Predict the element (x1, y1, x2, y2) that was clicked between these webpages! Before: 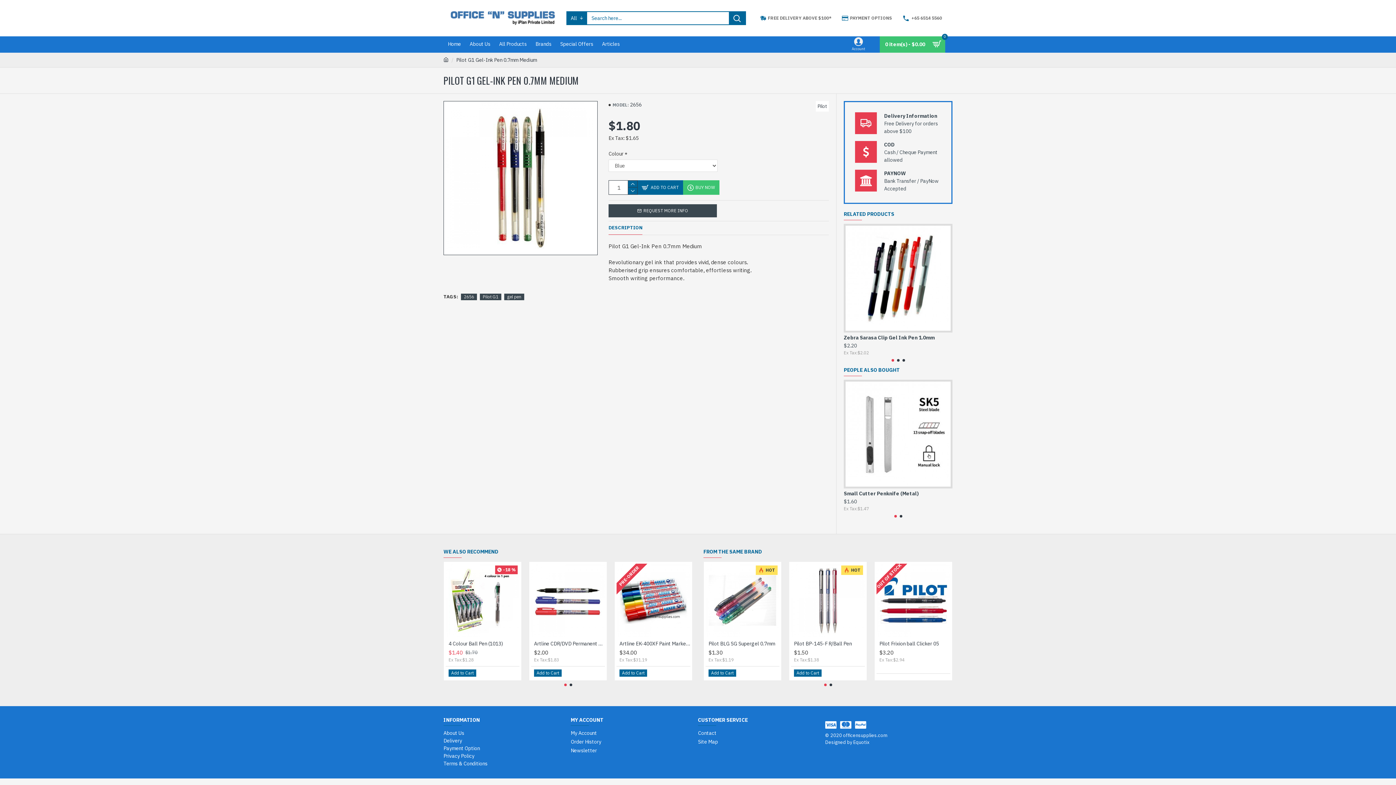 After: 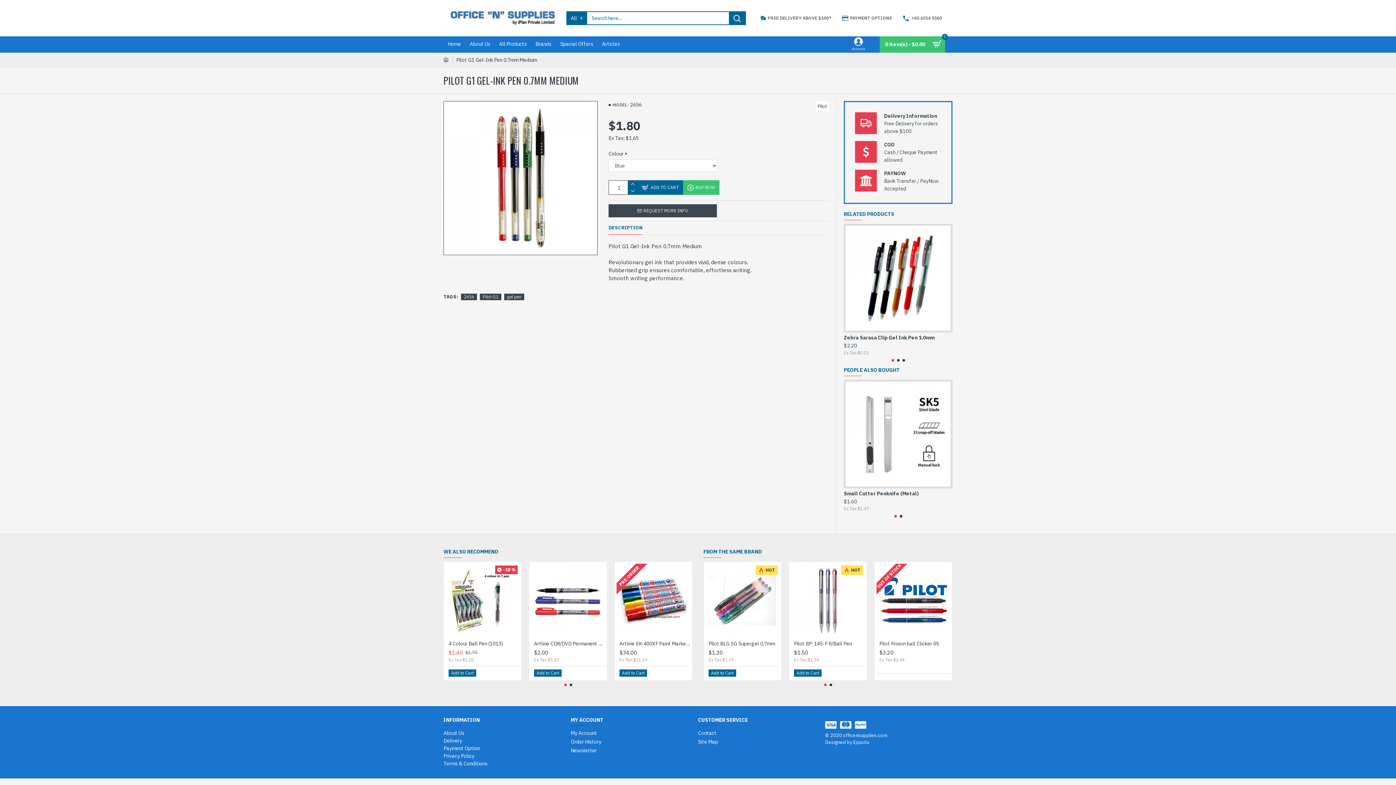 Action: label: DESCRIPTION bbox: (608, 225, 642, 234)